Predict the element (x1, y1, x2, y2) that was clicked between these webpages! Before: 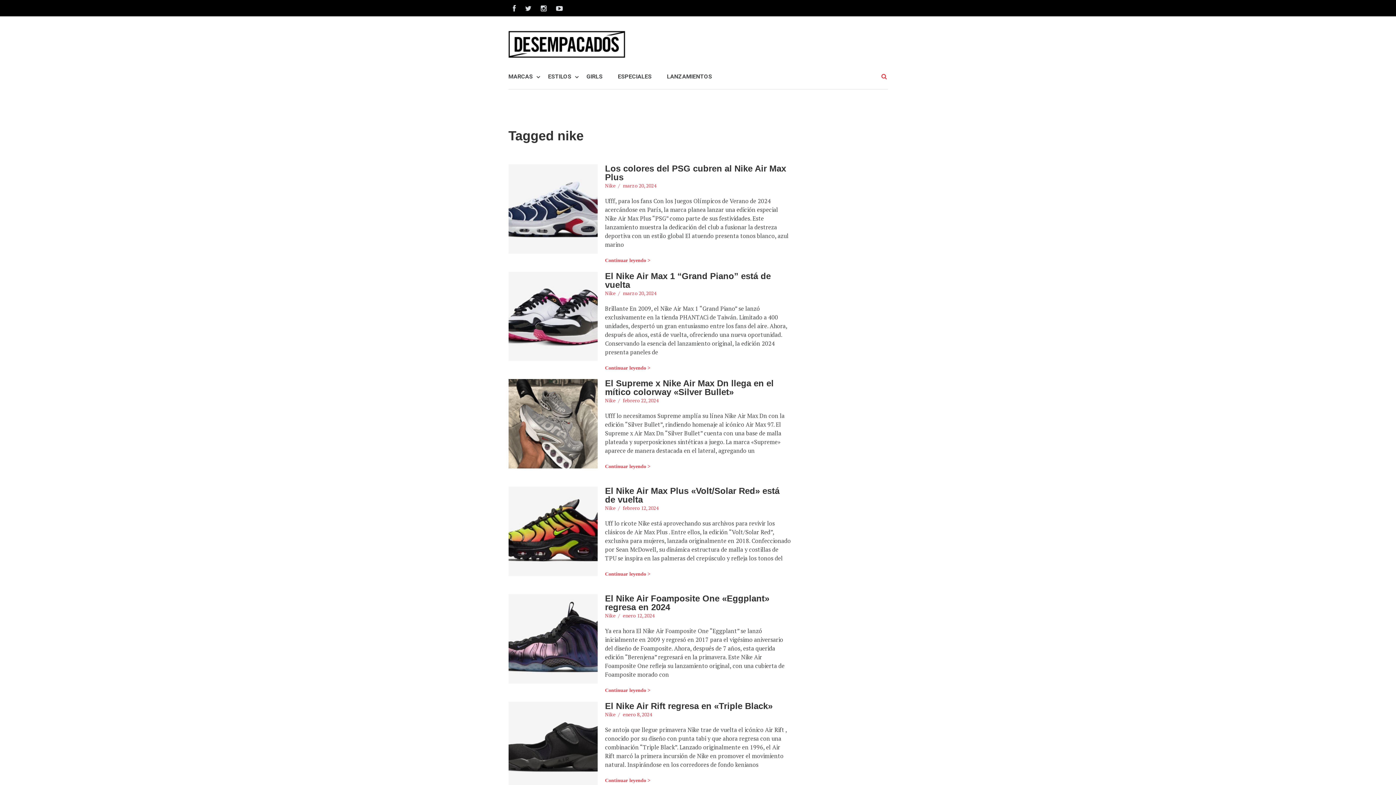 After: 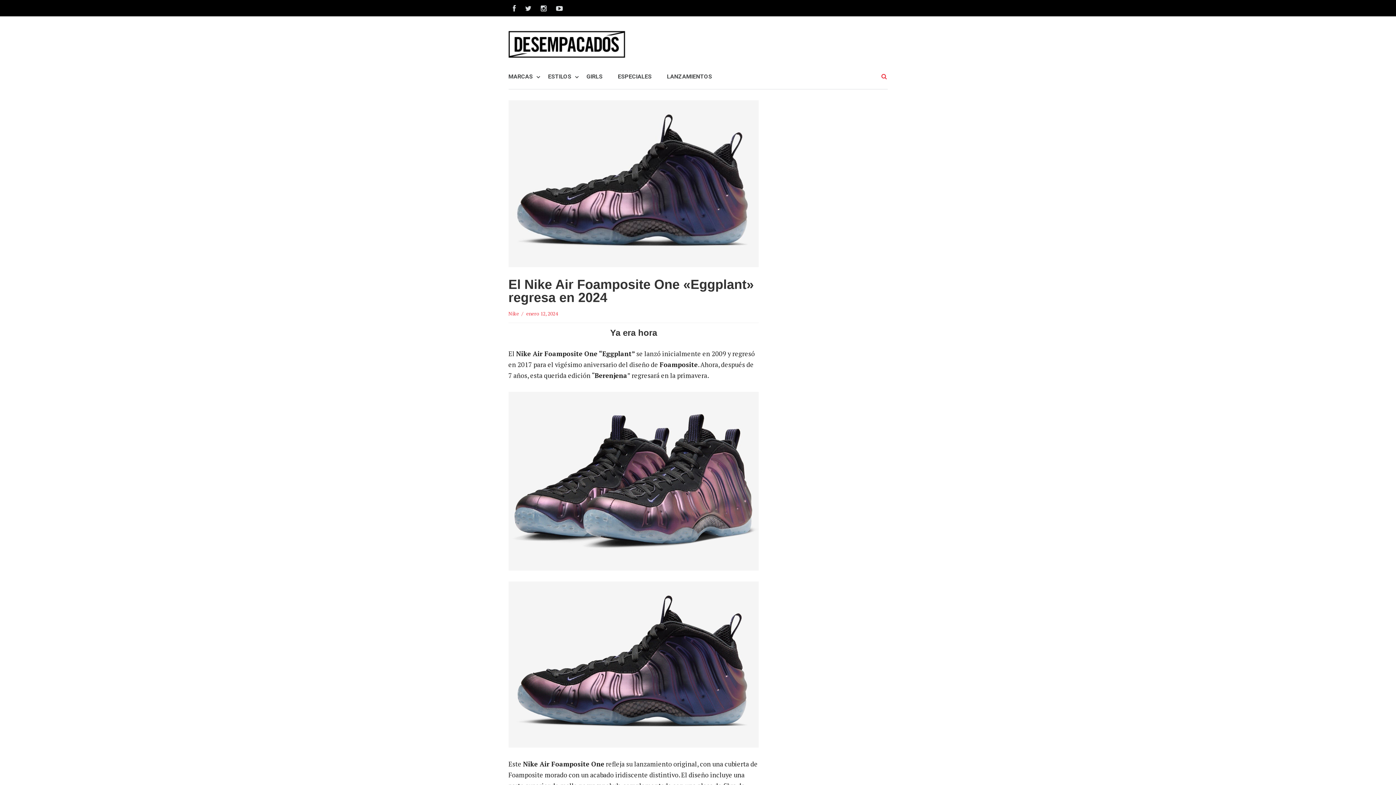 Action: bbox: (605, 687, 650, 693) label: Continuar leyendo >